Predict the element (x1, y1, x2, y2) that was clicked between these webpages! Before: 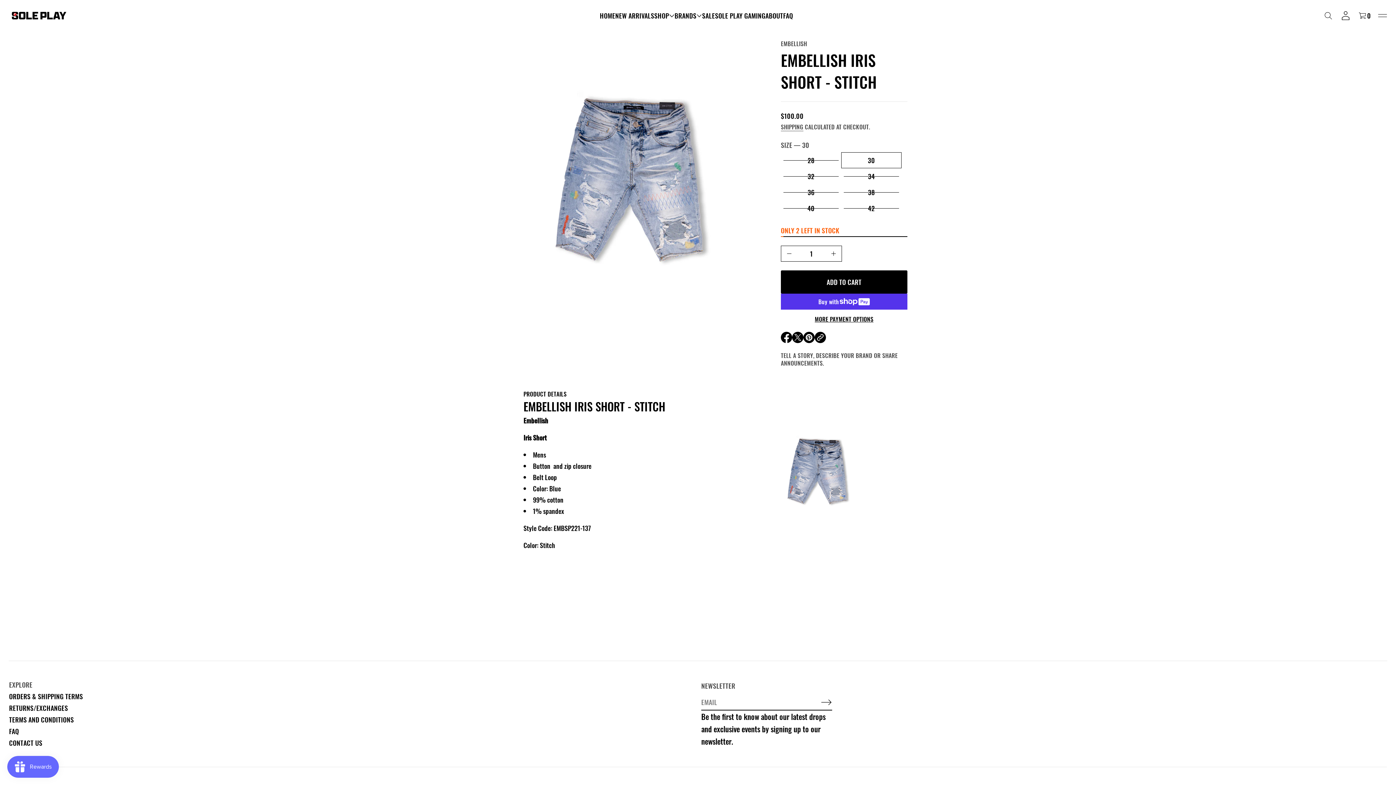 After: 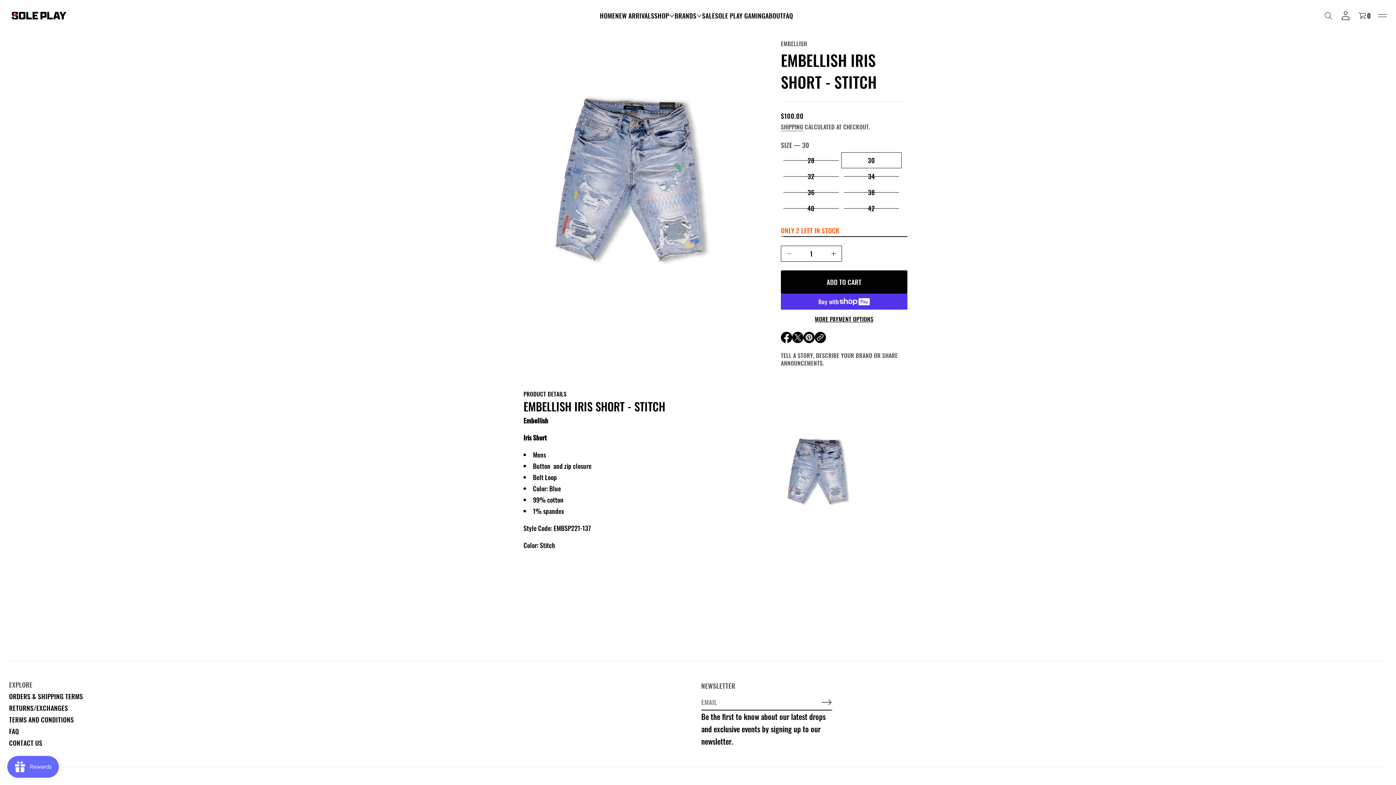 Action: label: Decrease quantity for Embellish Iris Short - Stitch bbox: (781, 246, 797, 261)